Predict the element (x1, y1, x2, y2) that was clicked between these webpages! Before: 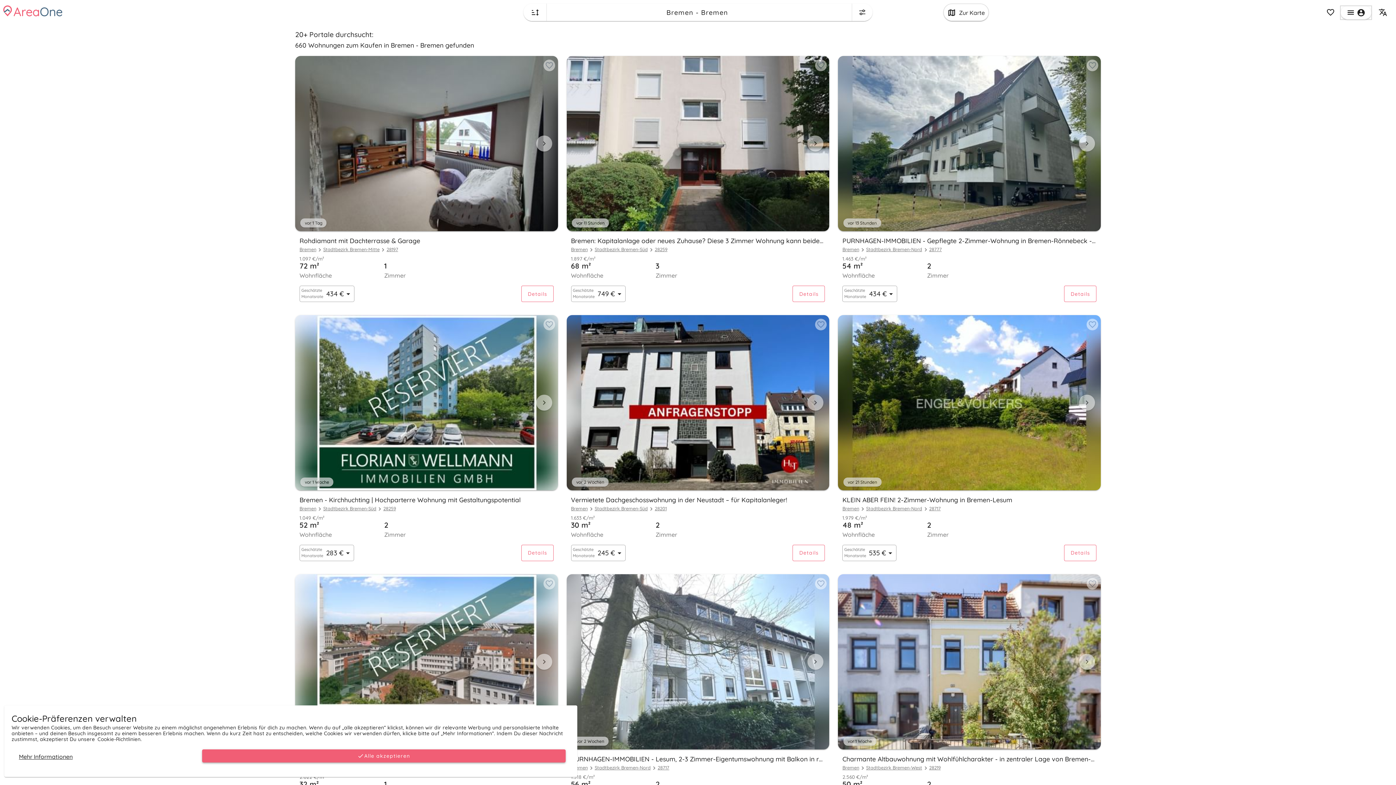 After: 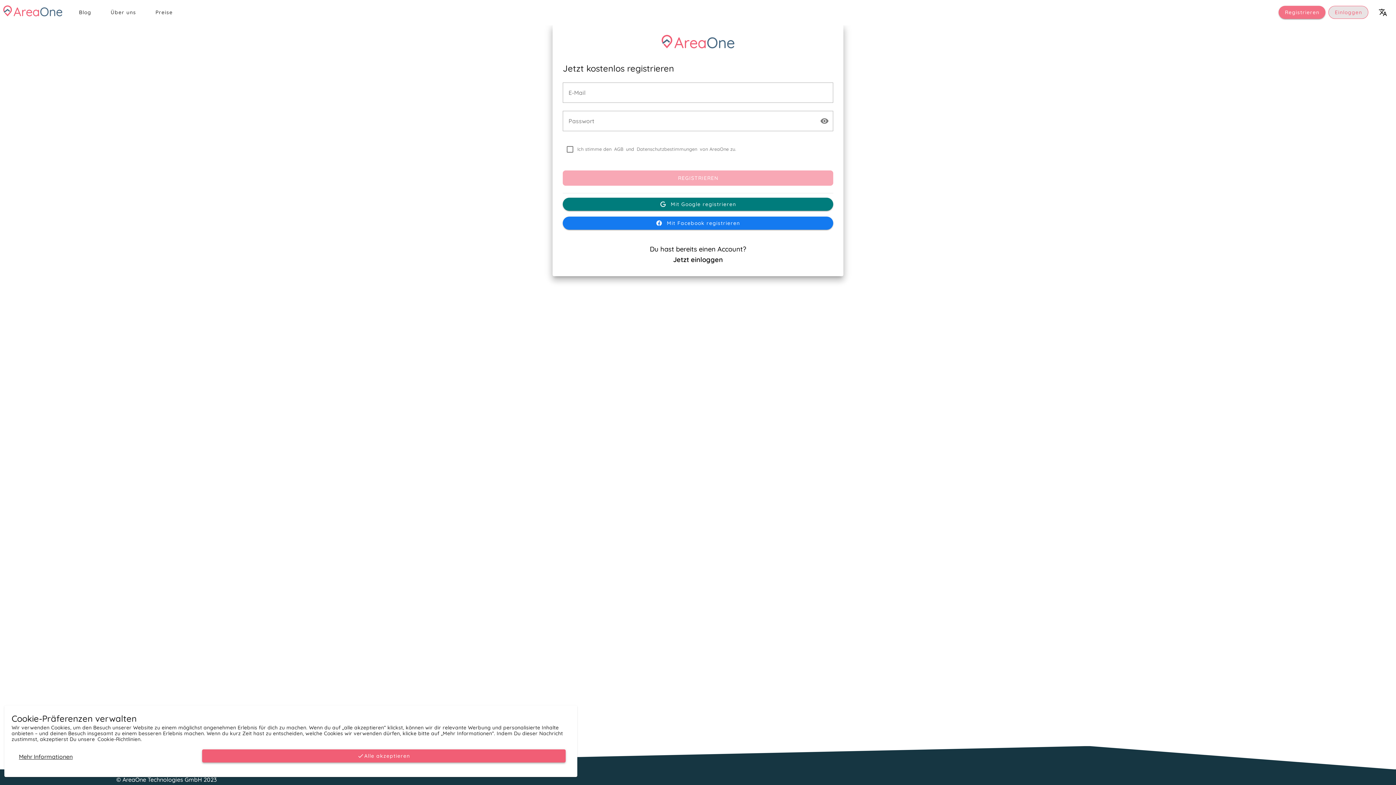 Action: bbox: (1322, 3, 1339, 21)